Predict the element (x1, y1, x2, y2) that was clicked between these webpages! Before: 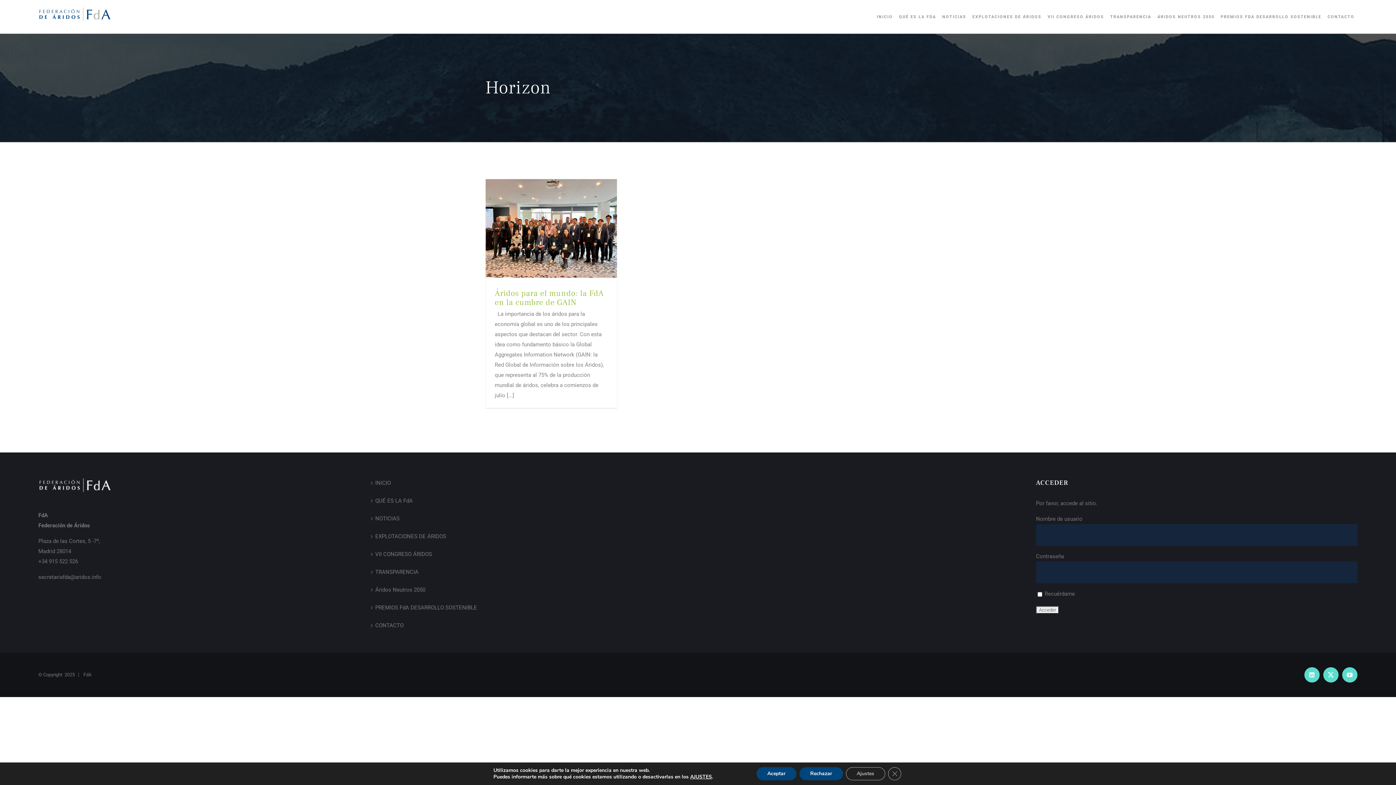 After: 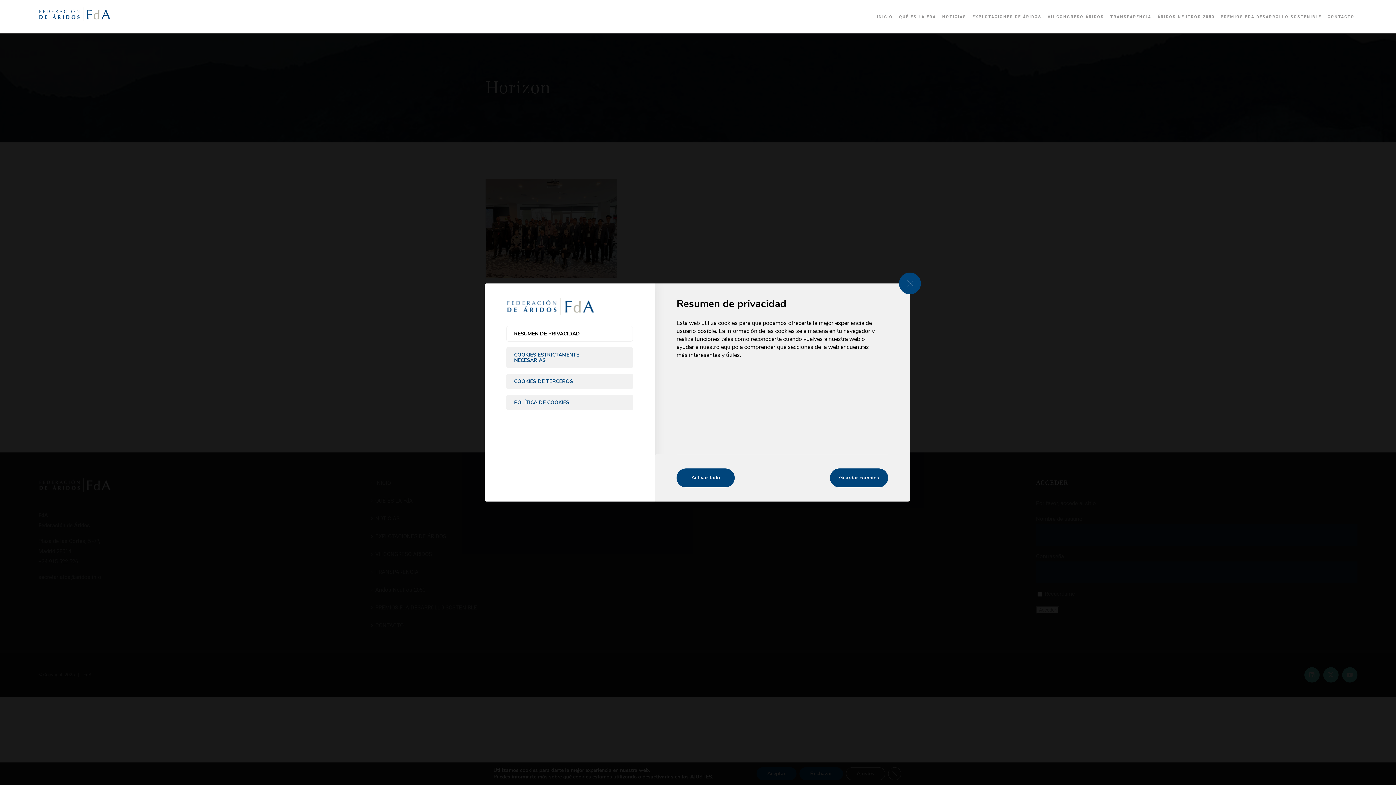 Action: label: AJUSTES bbox: (690, 774, 712, 780)